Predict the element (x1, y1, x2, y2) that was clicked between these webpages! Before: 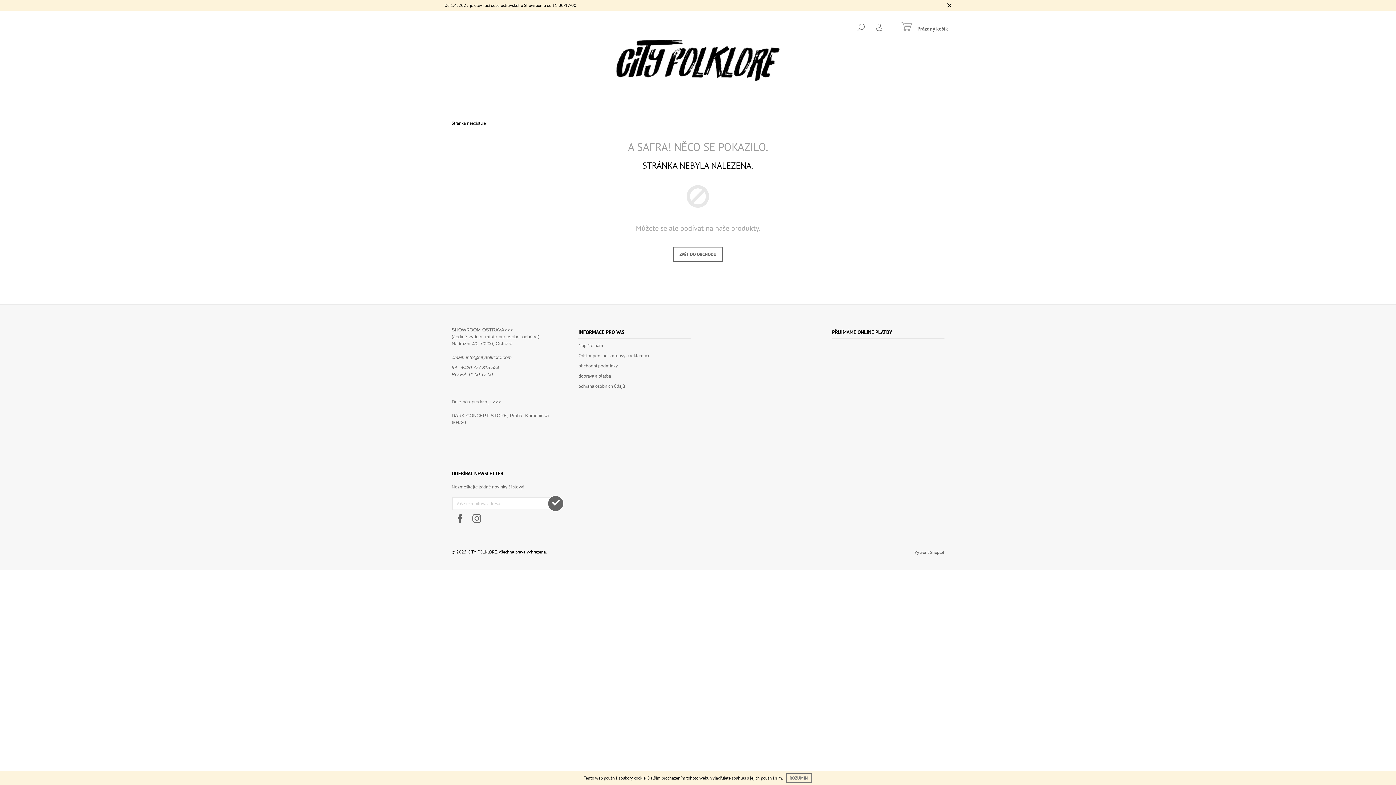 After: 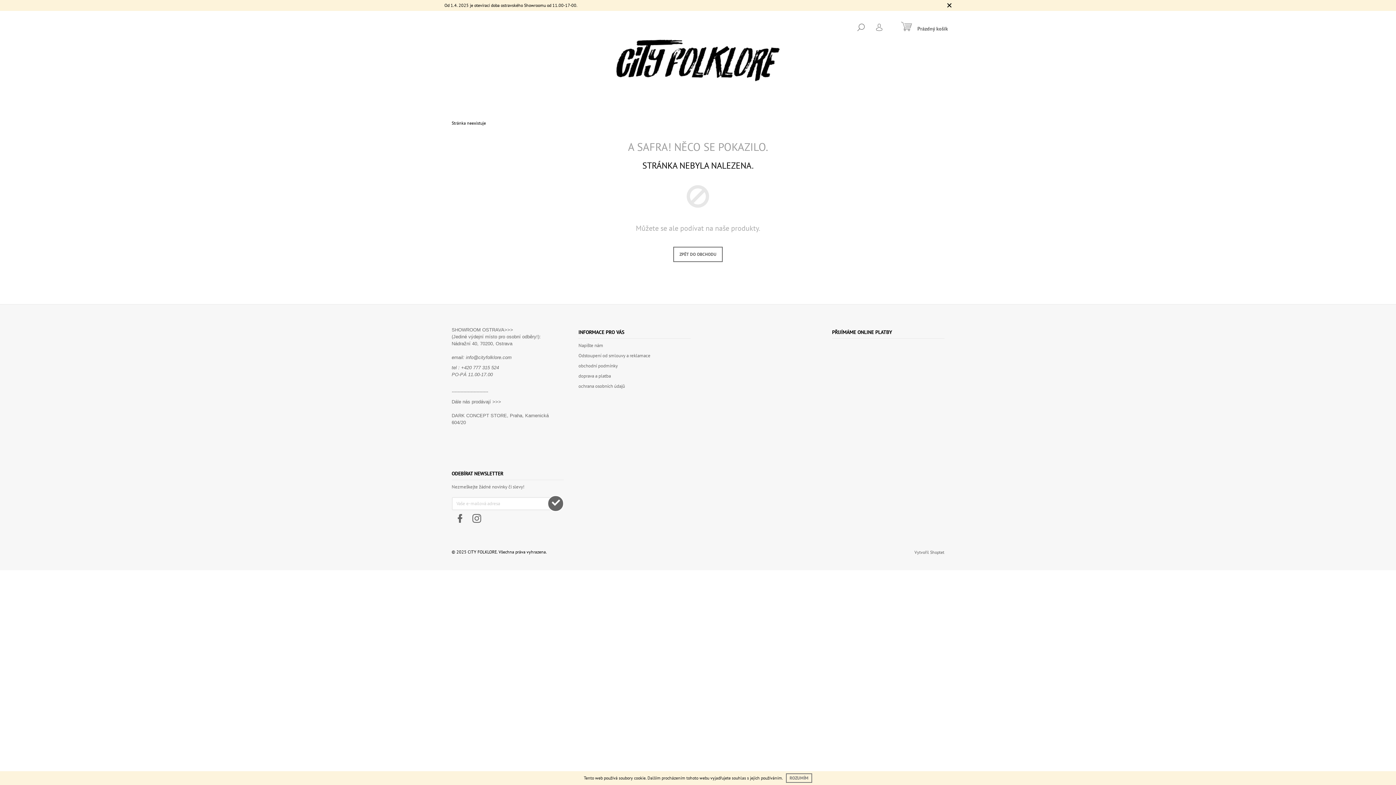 Action: label: ROZUMÍM bbox: (786, 773, 812, 783)